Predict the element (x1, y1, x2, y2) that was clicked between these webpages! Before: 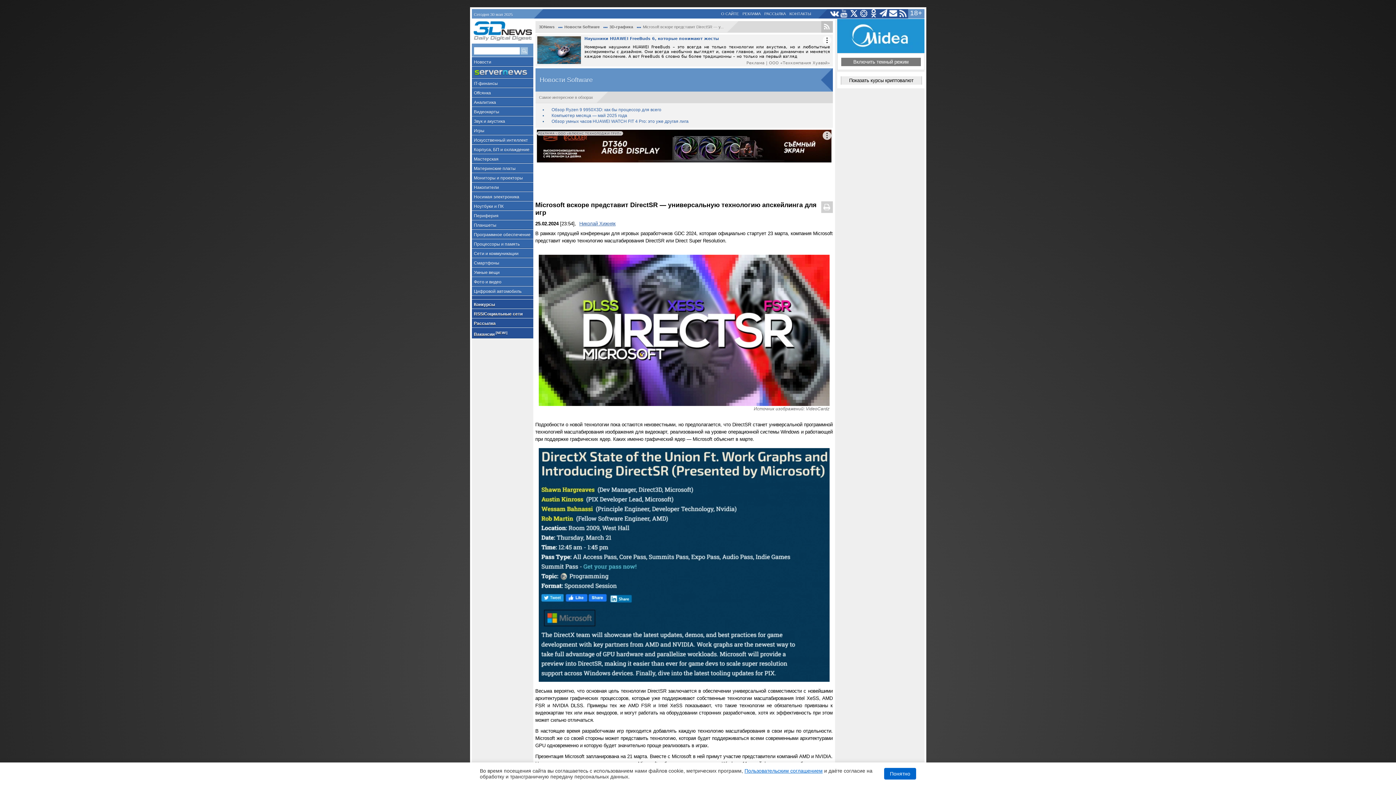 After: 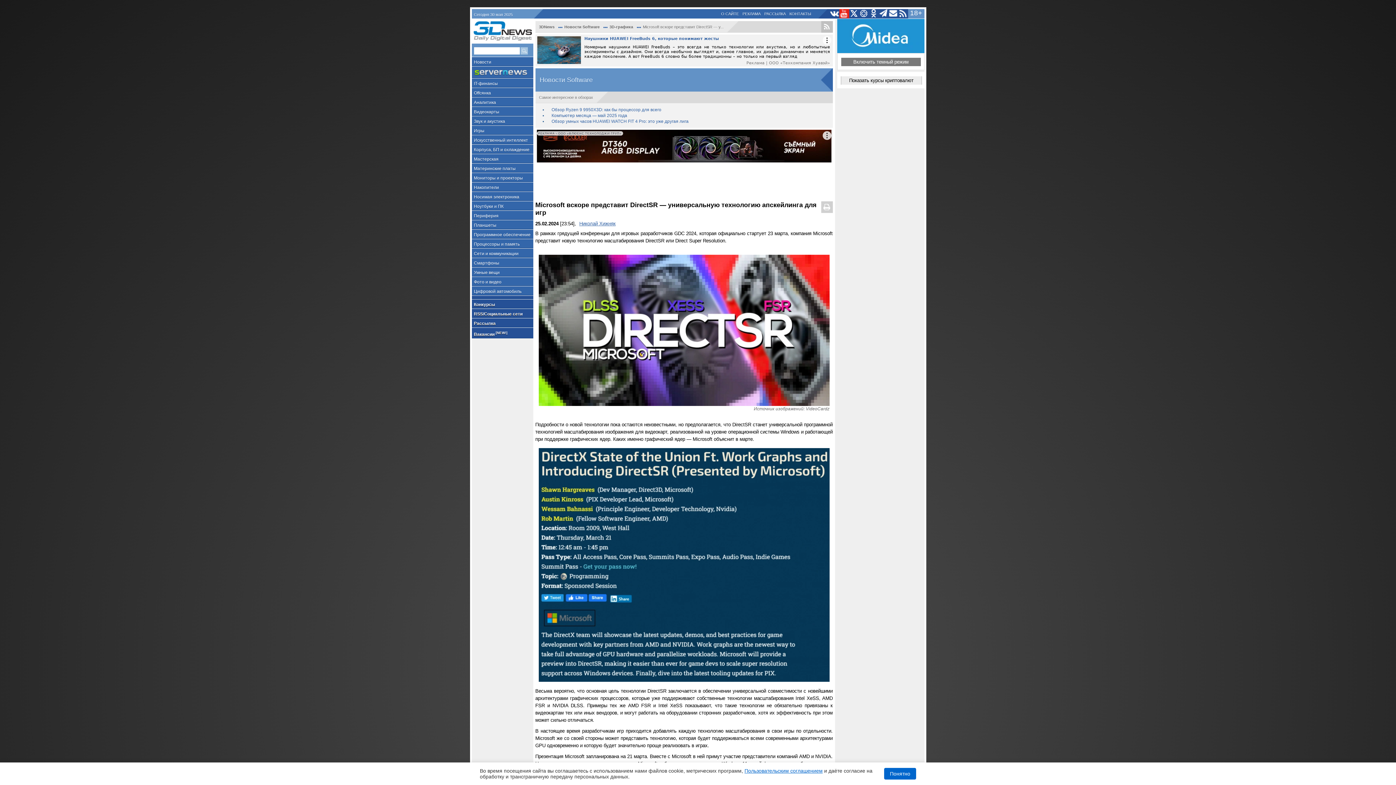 Action: bbox: (839, 9, 849, 18)